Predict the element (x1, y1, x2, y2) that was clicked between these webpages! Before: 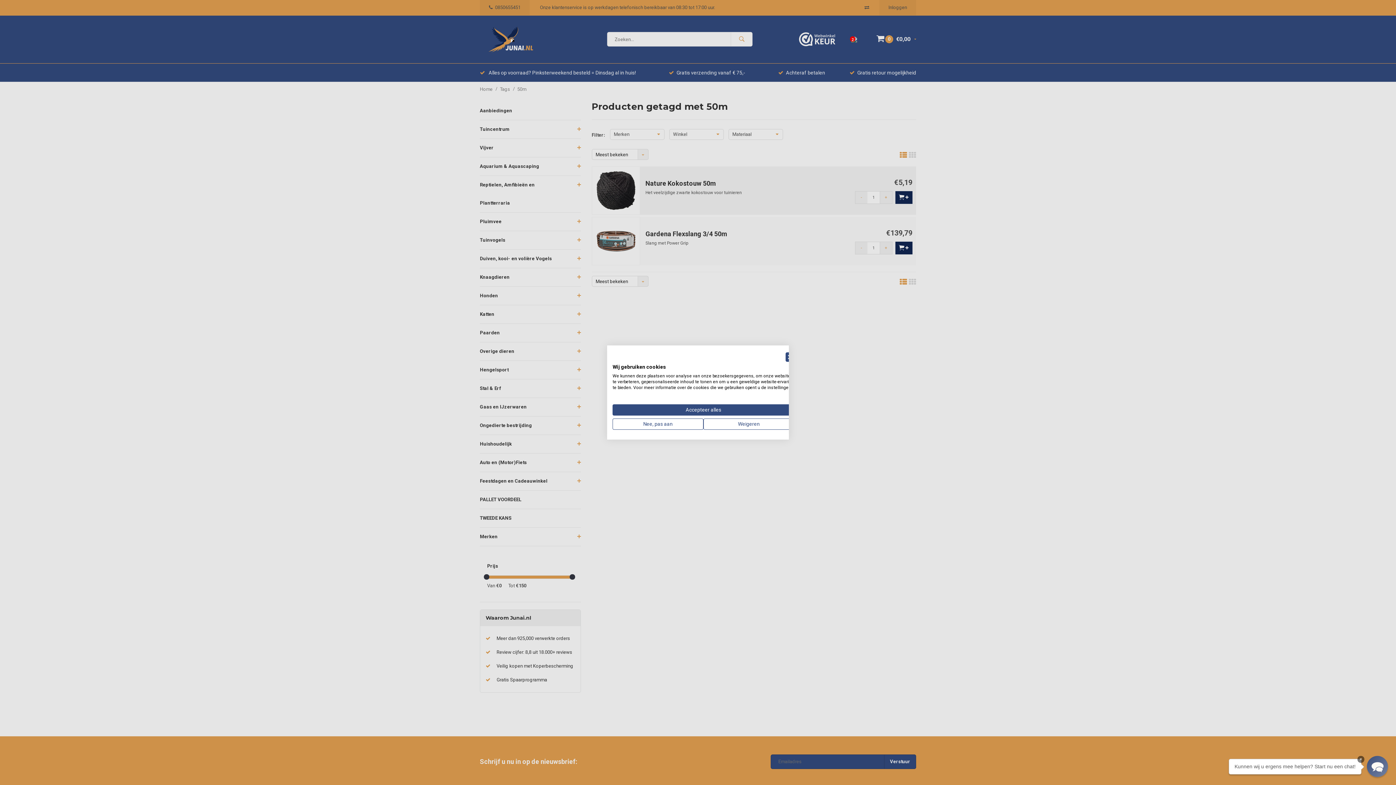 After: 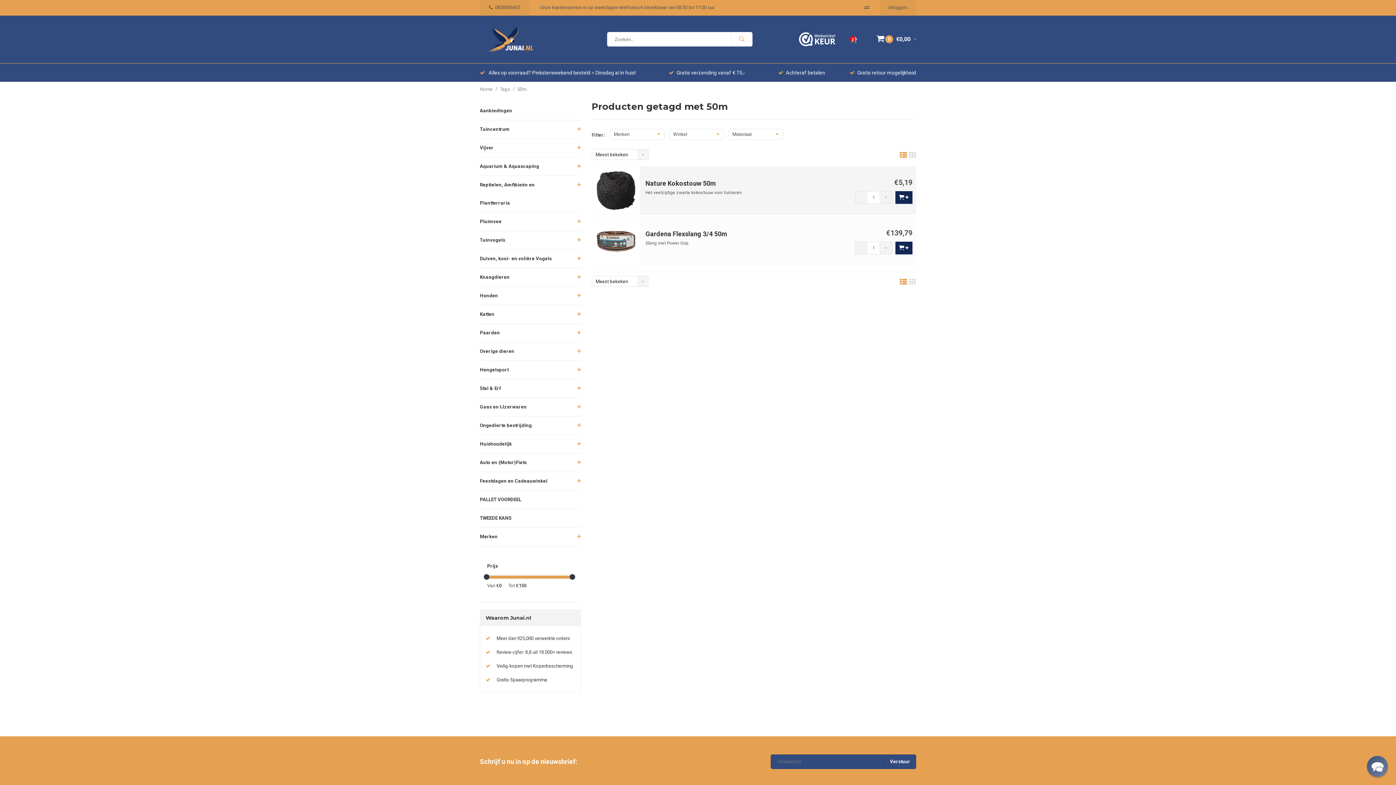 Action: label: Alle cookies weigeren bbox: (703, 418, 794, 430)